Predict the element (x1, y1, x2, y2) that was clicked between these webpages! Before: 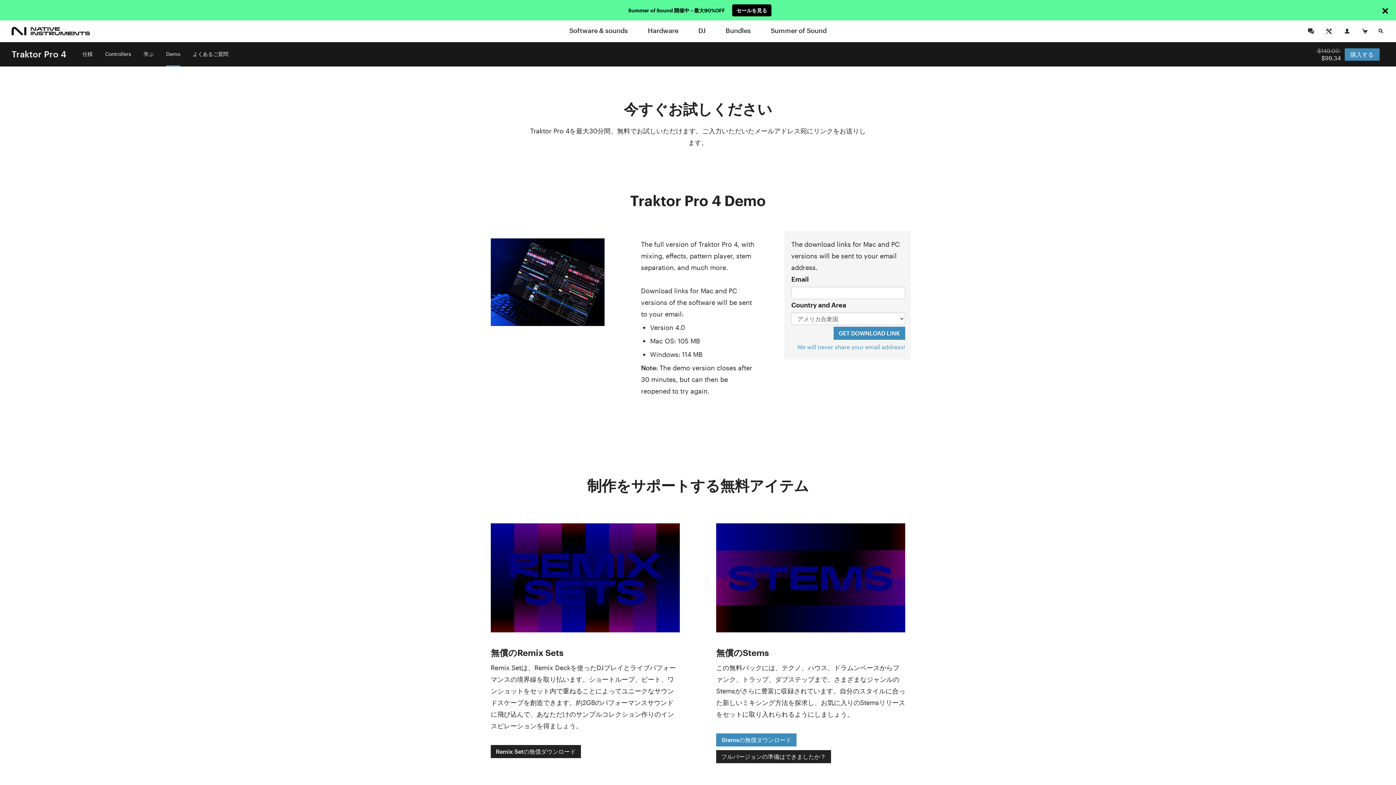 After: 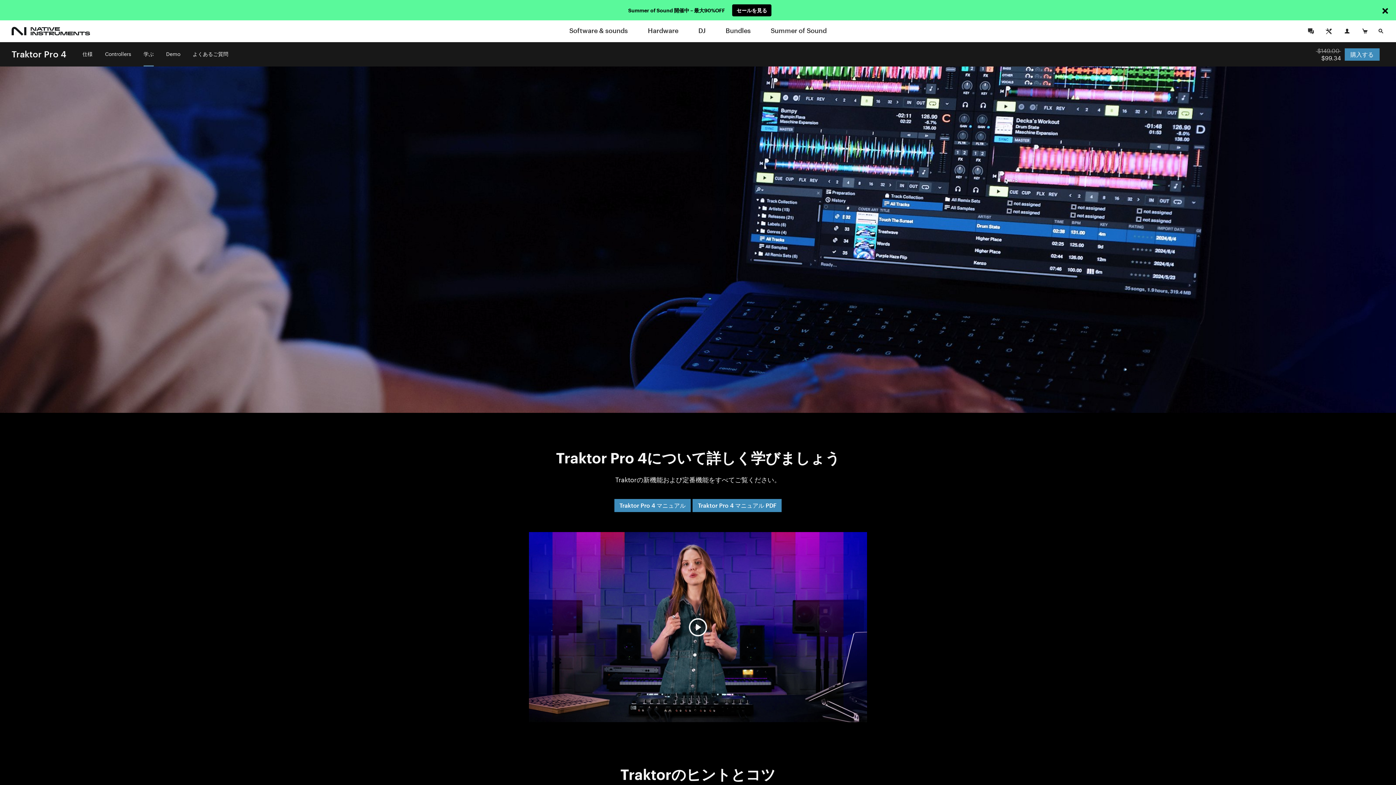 Action: label: 学ぶ bbox: (143, 42, 153, 65)